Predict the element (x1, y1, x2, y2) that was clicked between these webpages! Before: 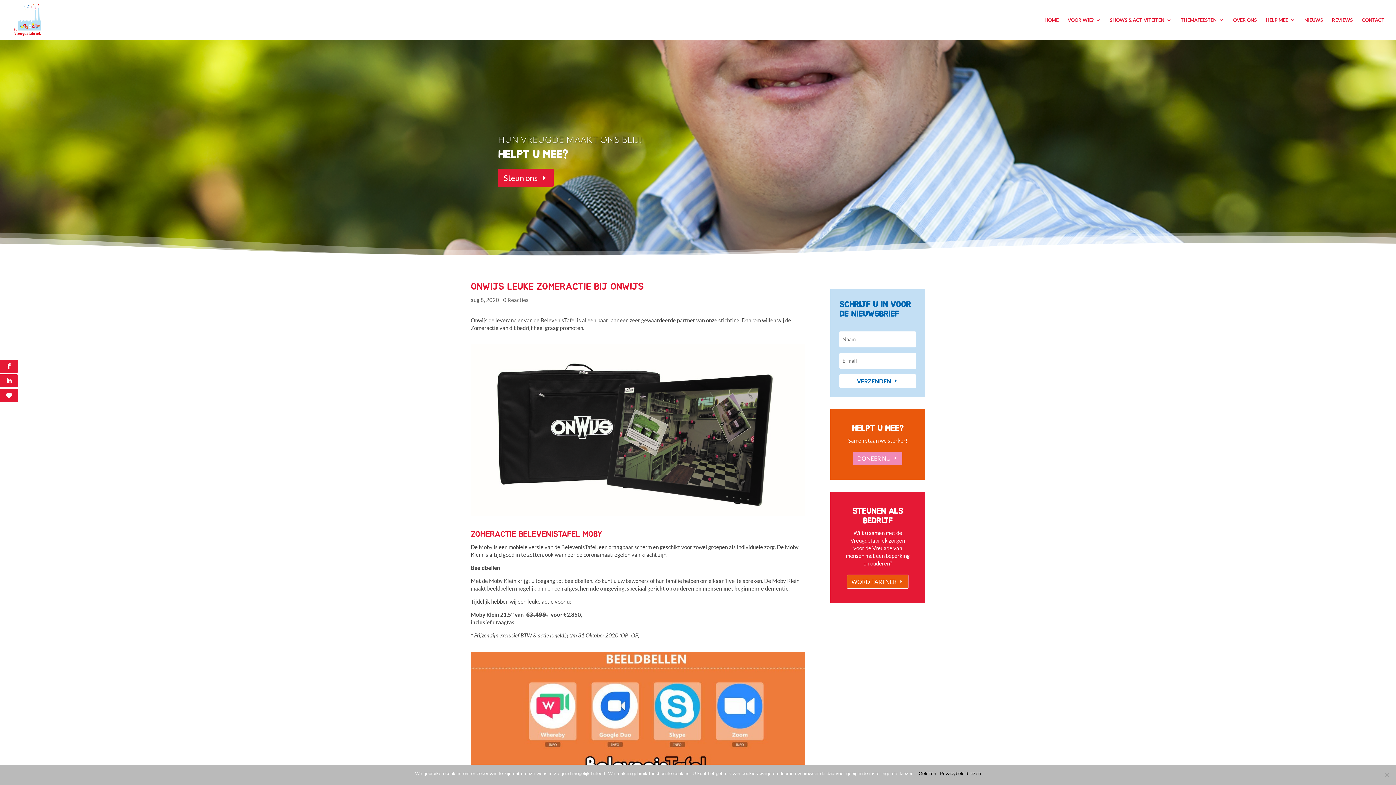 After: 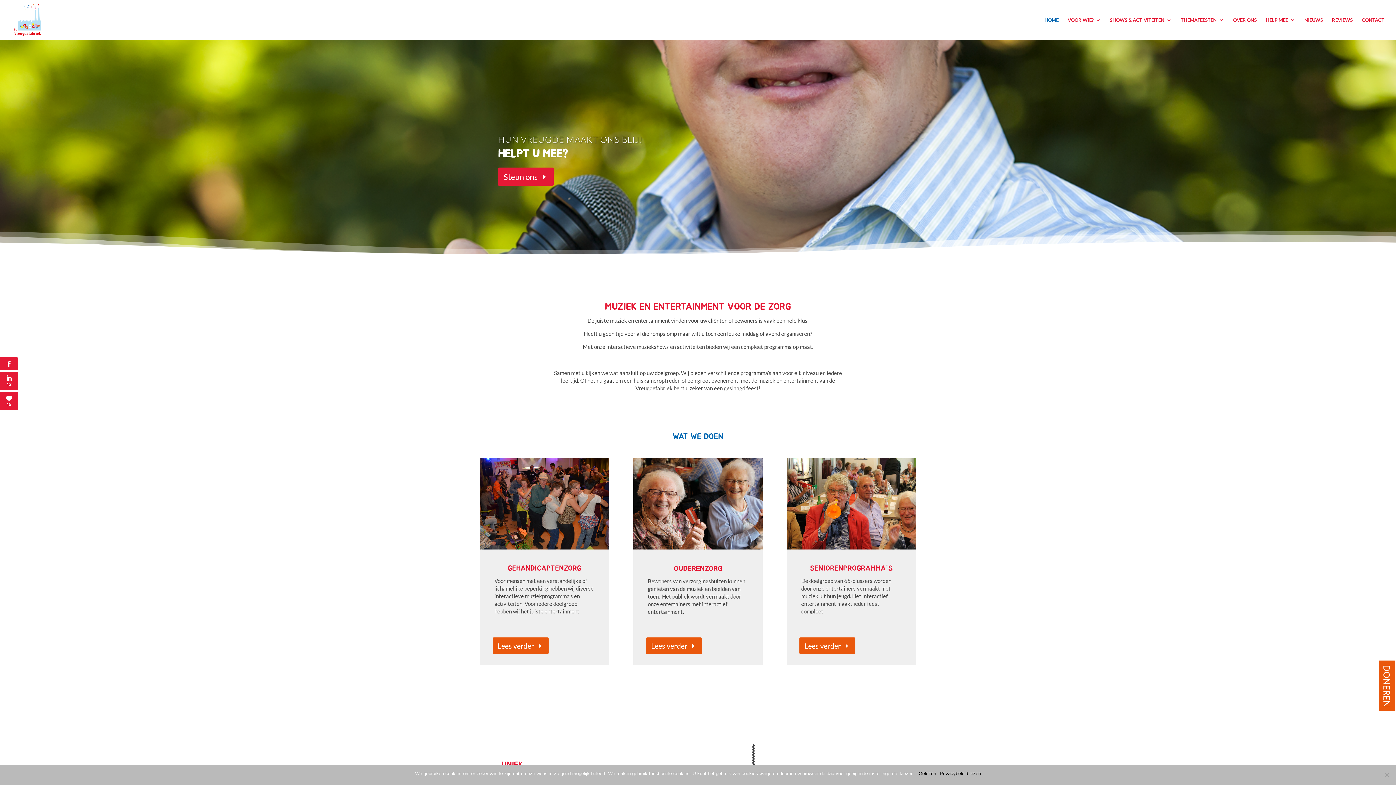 Action: bbox: (12, 15, 43, 22)